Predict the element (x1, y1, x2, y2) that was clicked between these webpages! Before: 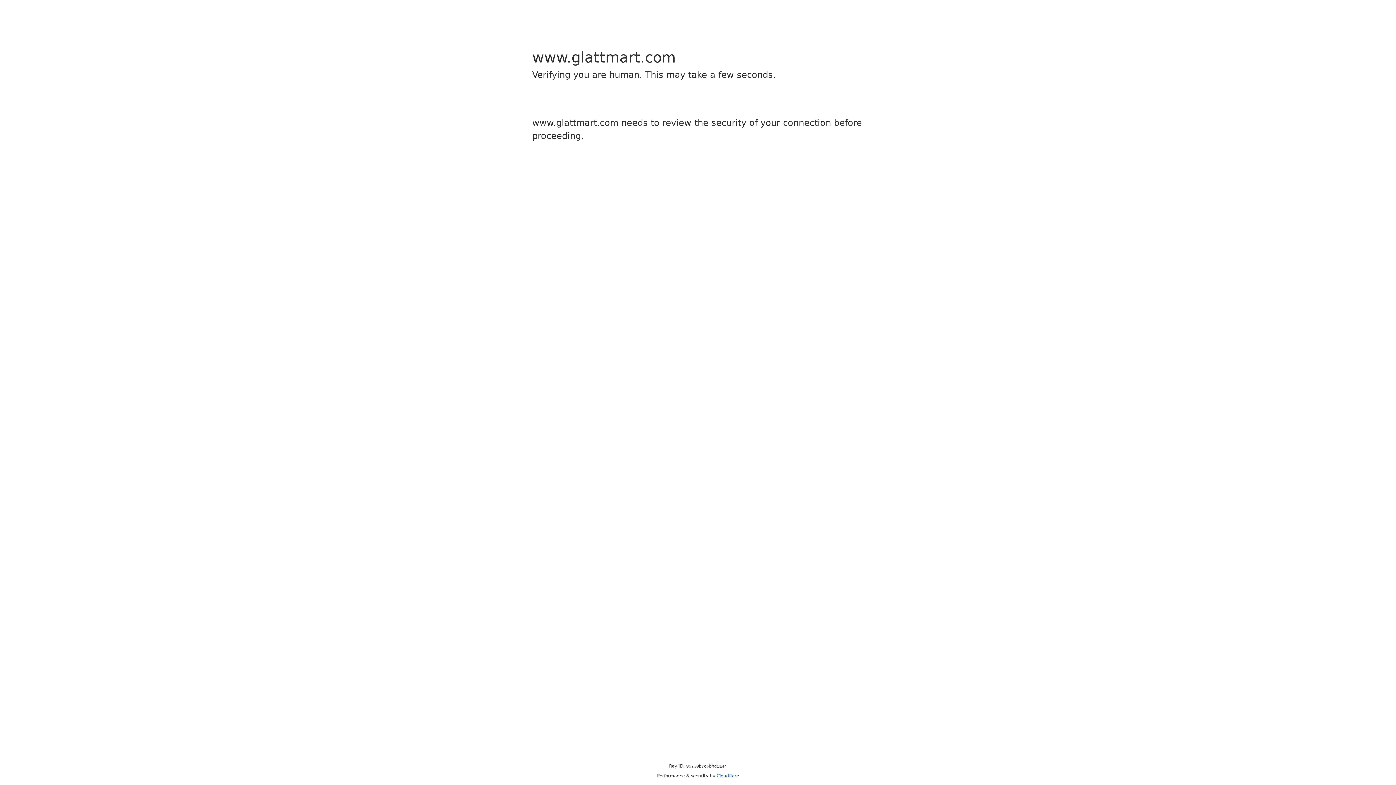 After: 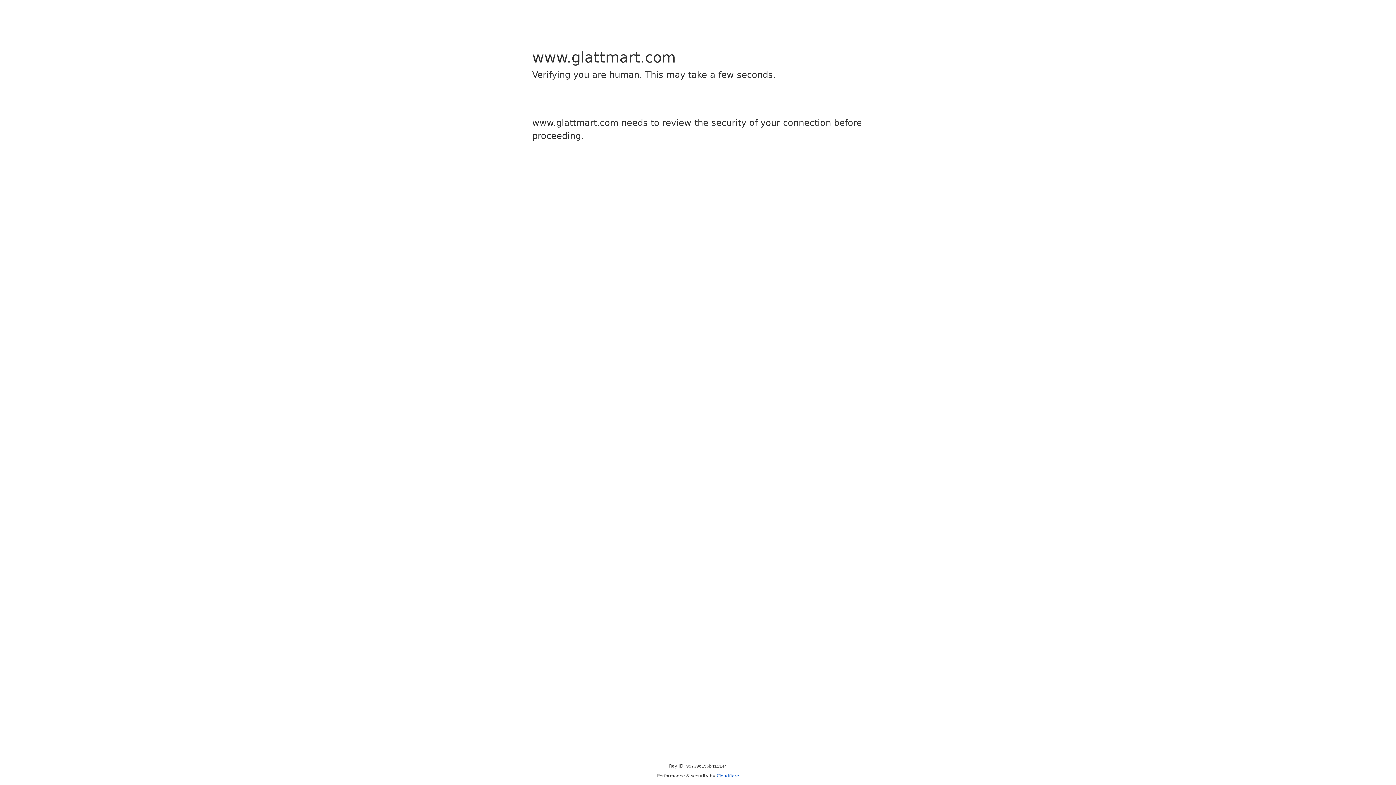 Action: label: Cloudflare bbox: (716, 773, 739, 778)